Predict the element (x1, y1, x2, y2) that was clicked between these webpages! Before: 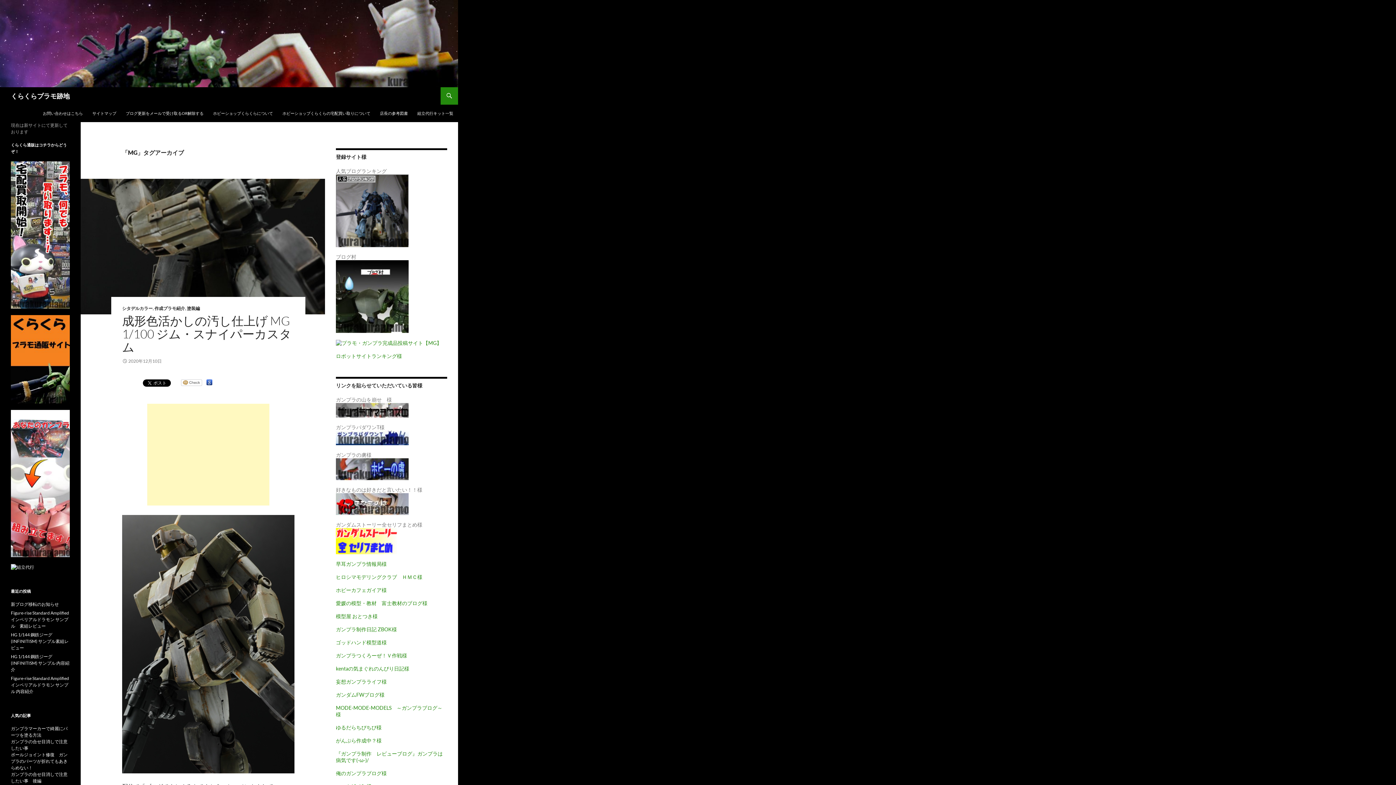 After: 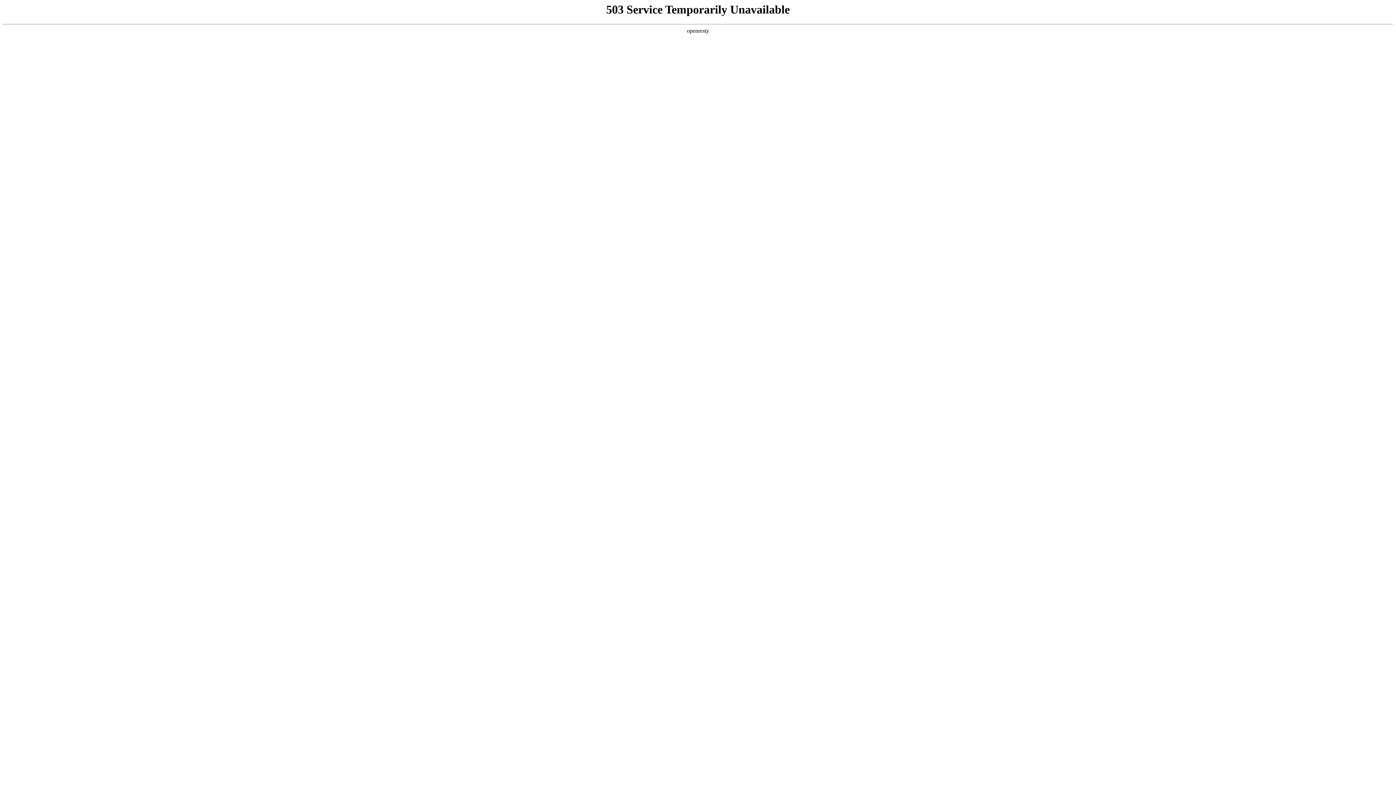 Action: bbox: (336, 434, 408, 440)